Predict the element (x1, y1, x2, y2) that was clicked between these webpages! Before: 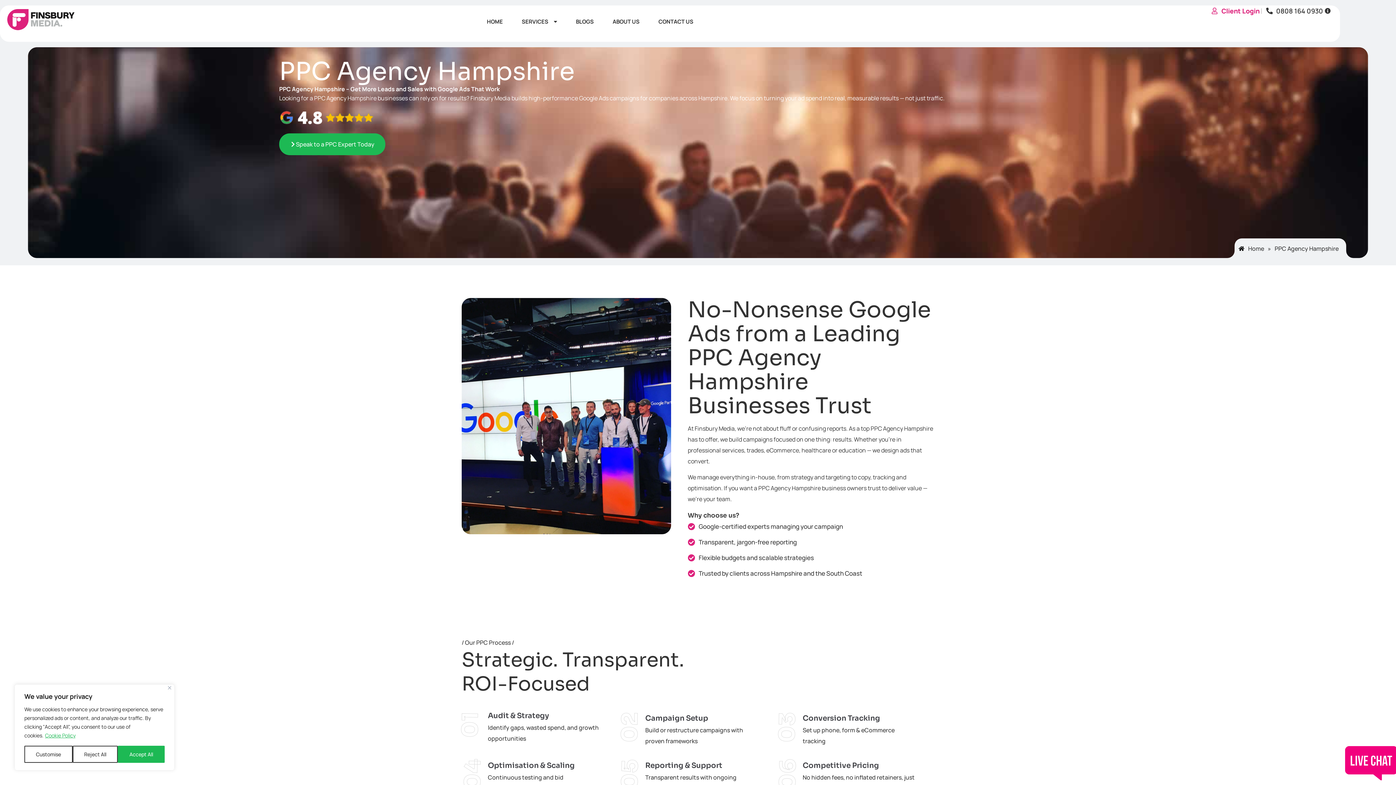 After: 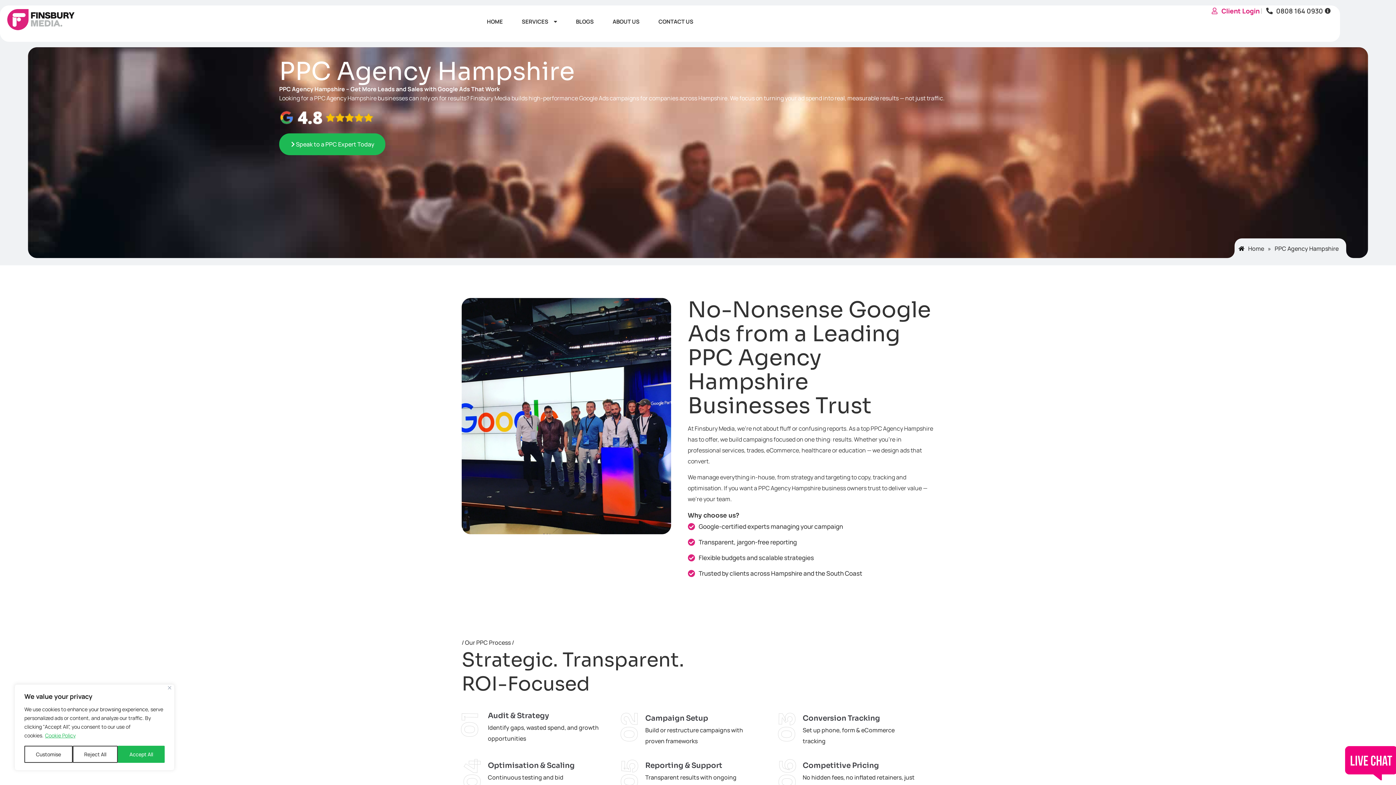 Action: label: Cookie Policy bbox: (44, 732, 76, 739)